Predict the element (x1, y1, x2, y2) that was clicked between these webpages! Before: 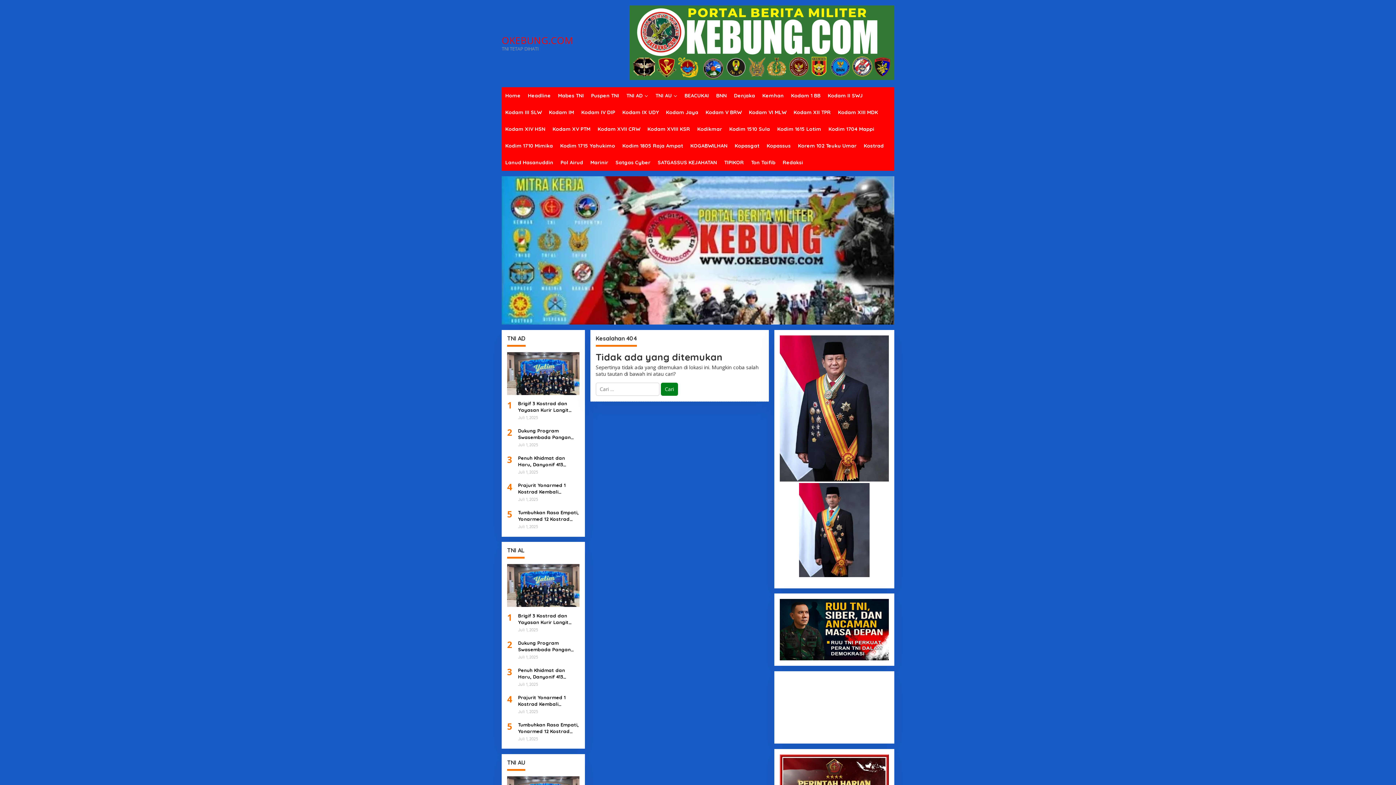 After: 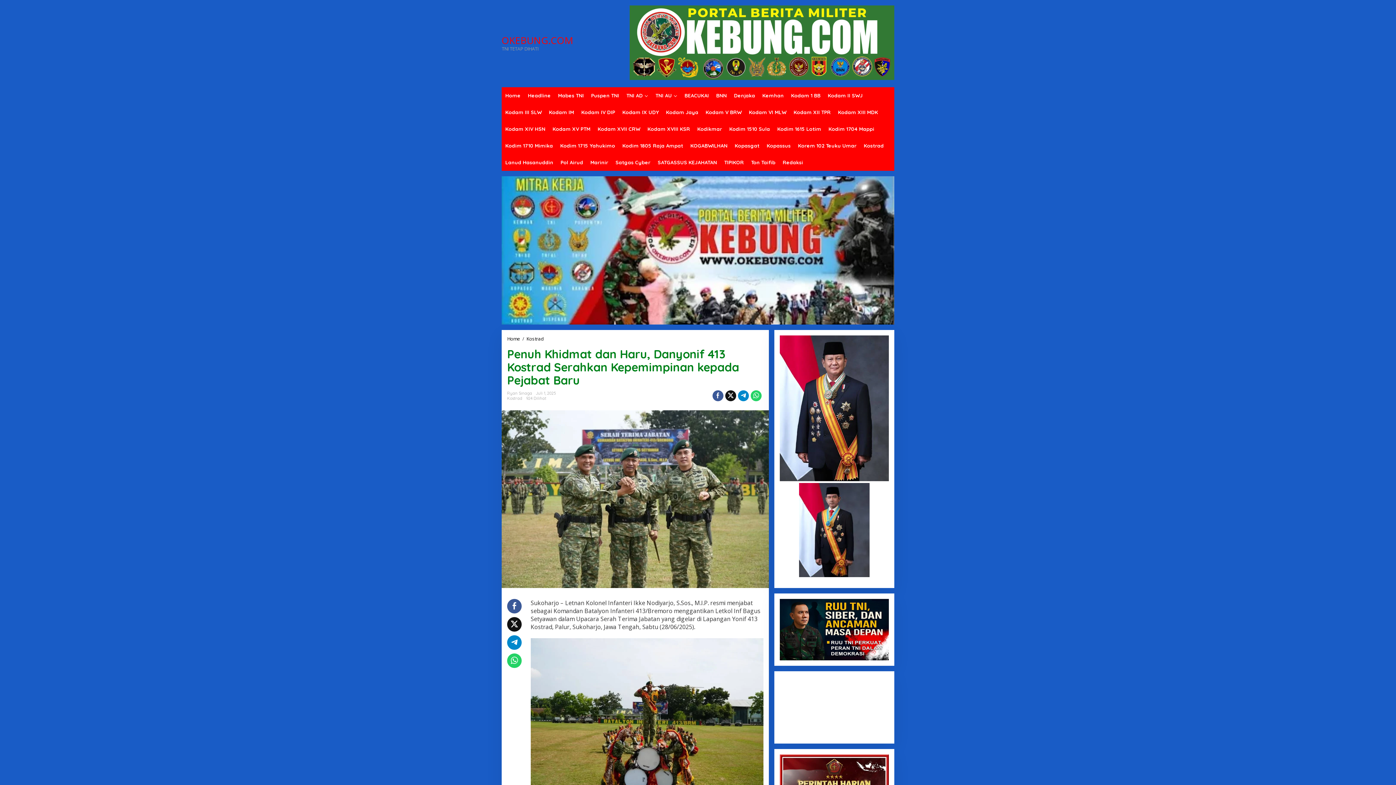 Action: bbox: (518, 667, 579, 680) label: Penuh Khidmat dan Haru, Danyonif 413 Kostrad Serahkan Kepemimpinan kepada Pejabat Baru